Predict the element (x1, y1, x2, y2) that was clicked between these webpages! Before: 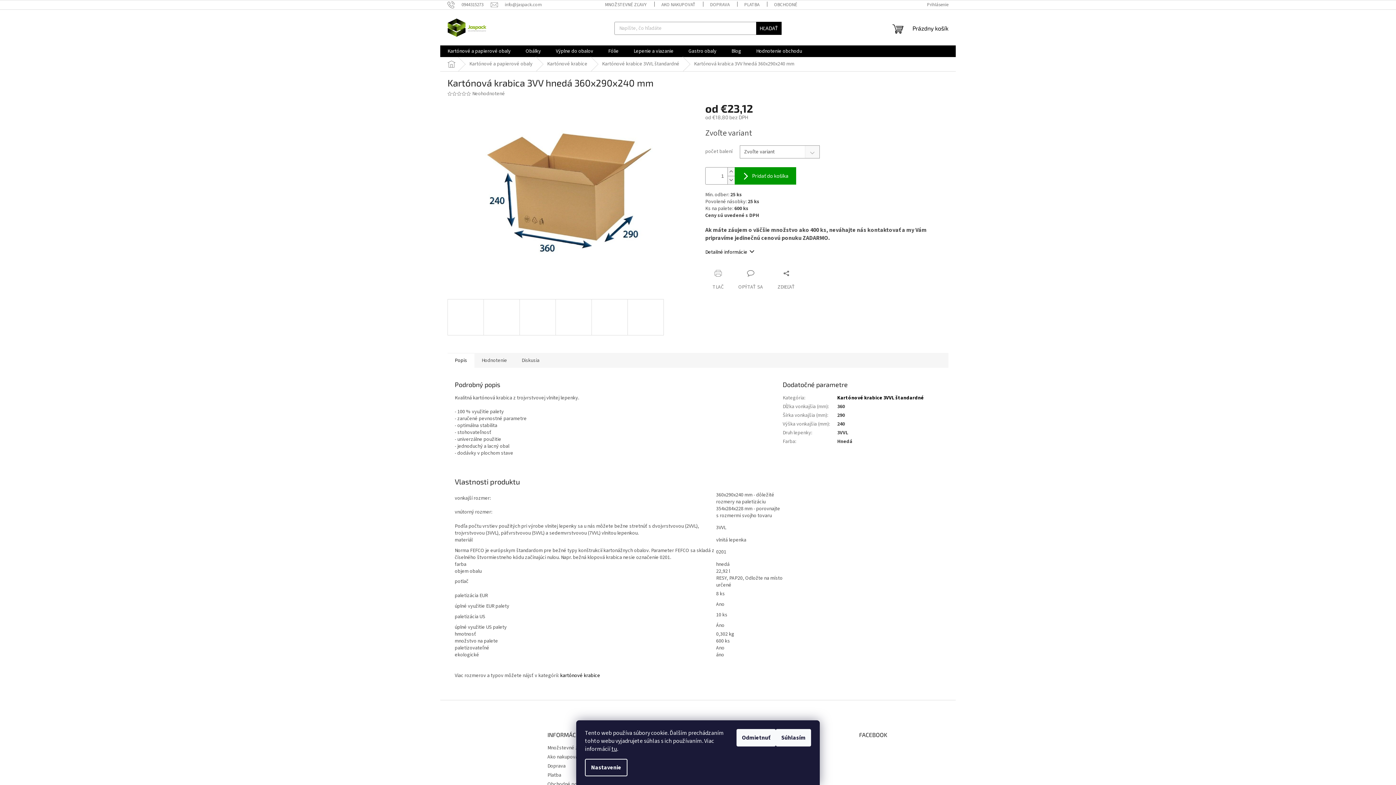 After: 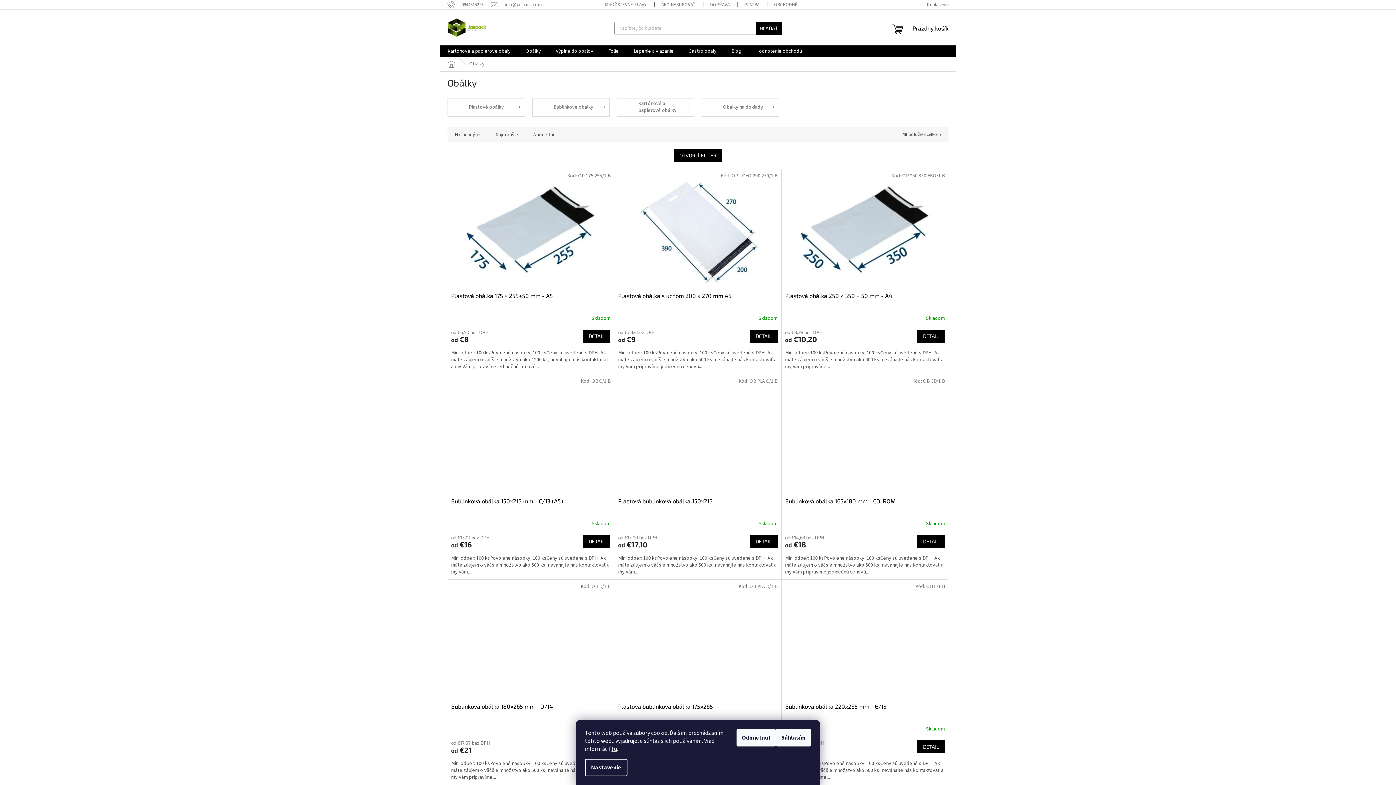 Action: label: Obálky bbox: (518, 45, 548, 57)